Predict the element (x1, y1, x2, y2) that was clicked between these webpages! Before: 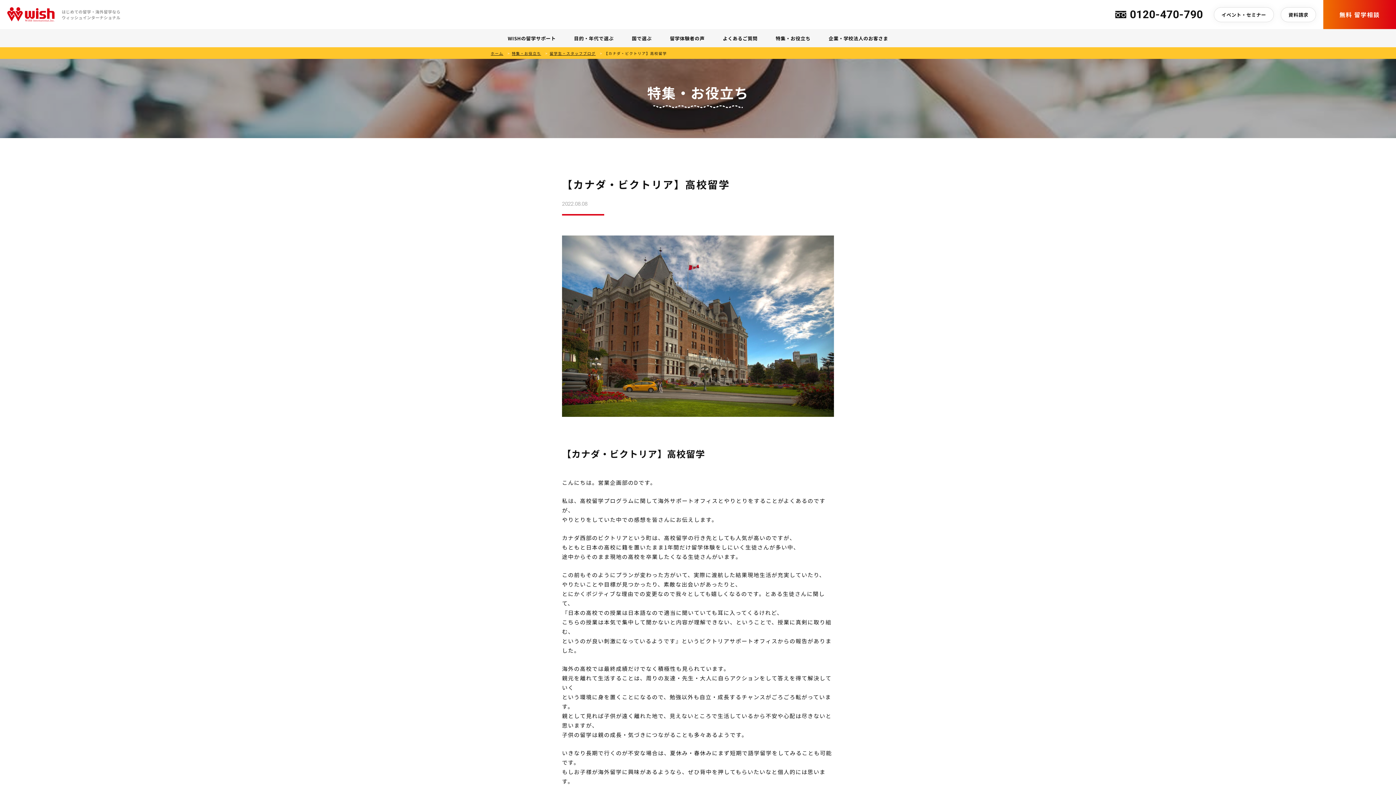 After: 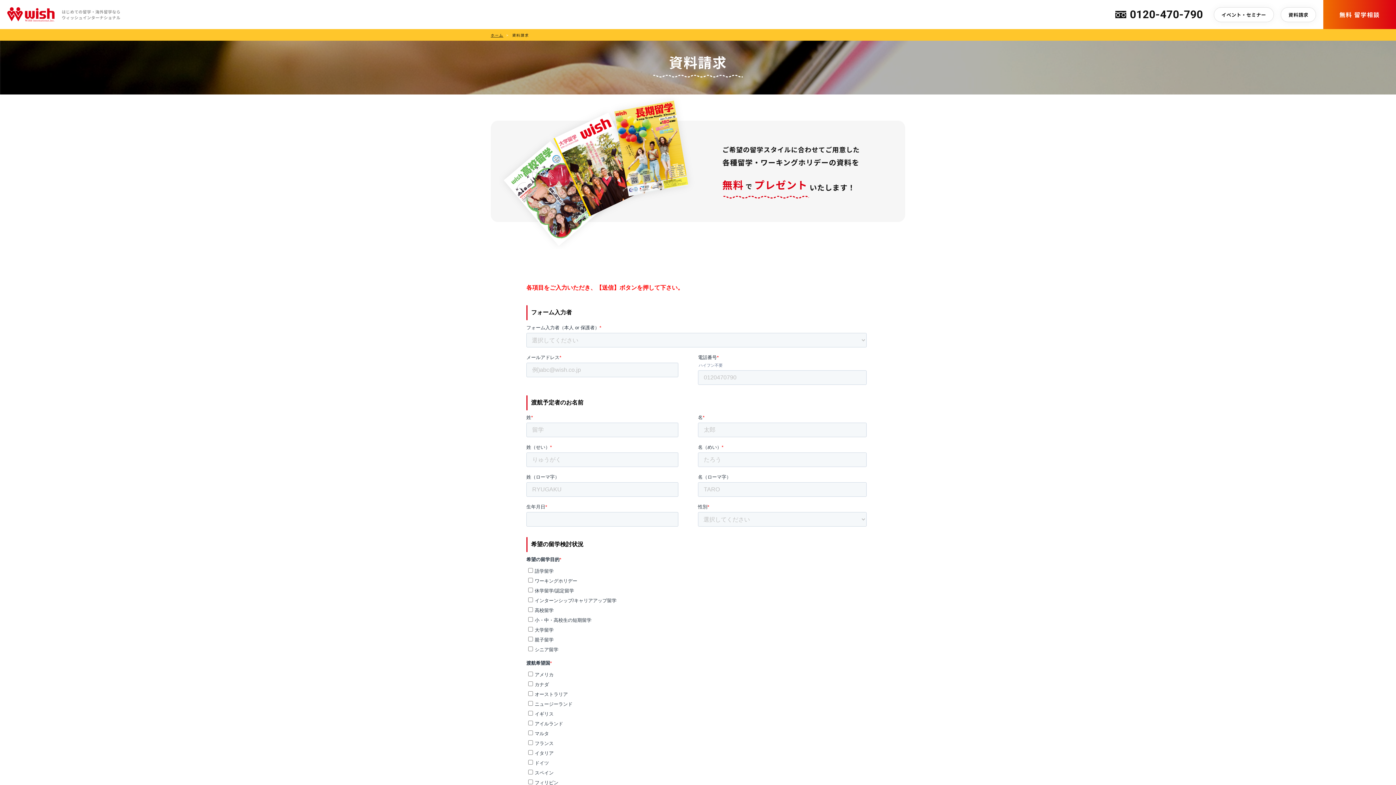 Action: bbox: (1281, 7, 1316, 22) label: 資料請求